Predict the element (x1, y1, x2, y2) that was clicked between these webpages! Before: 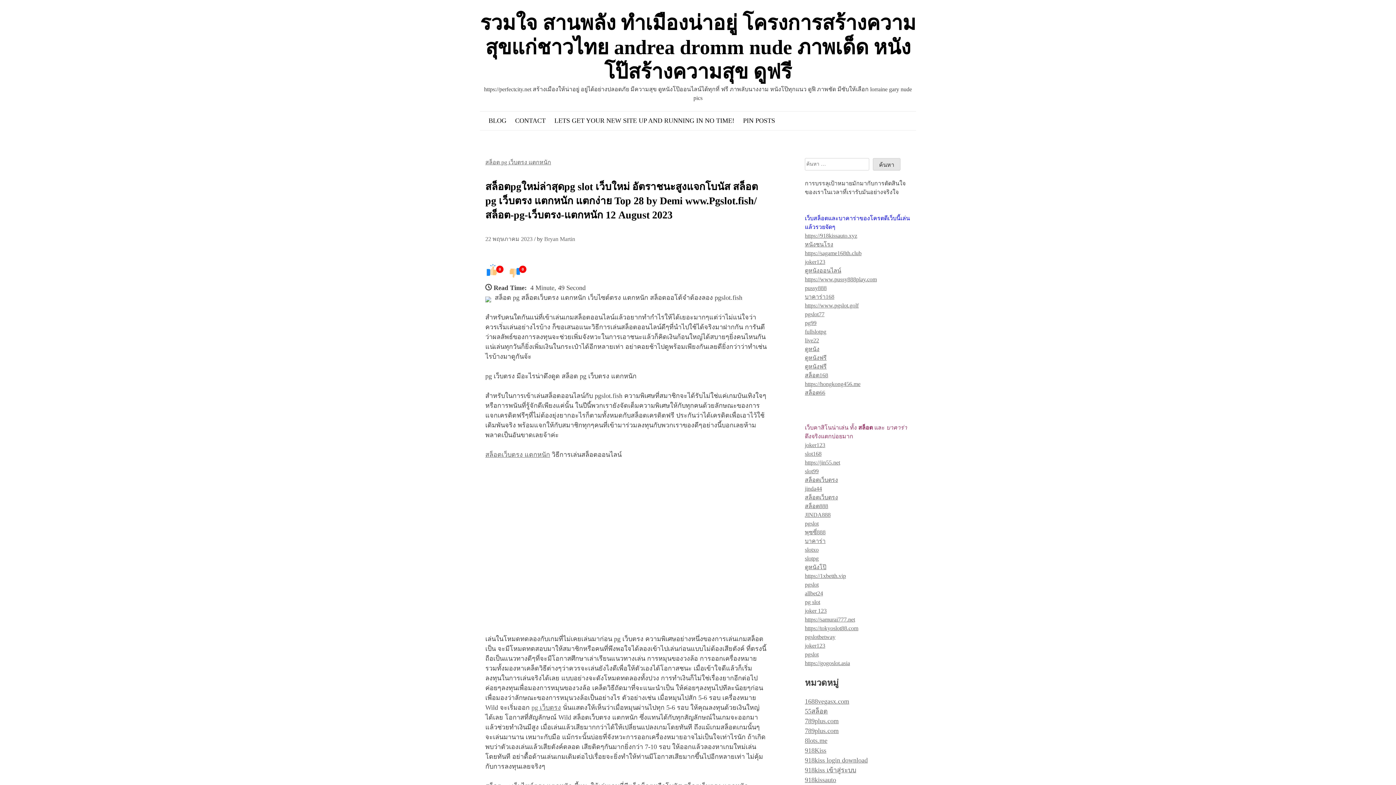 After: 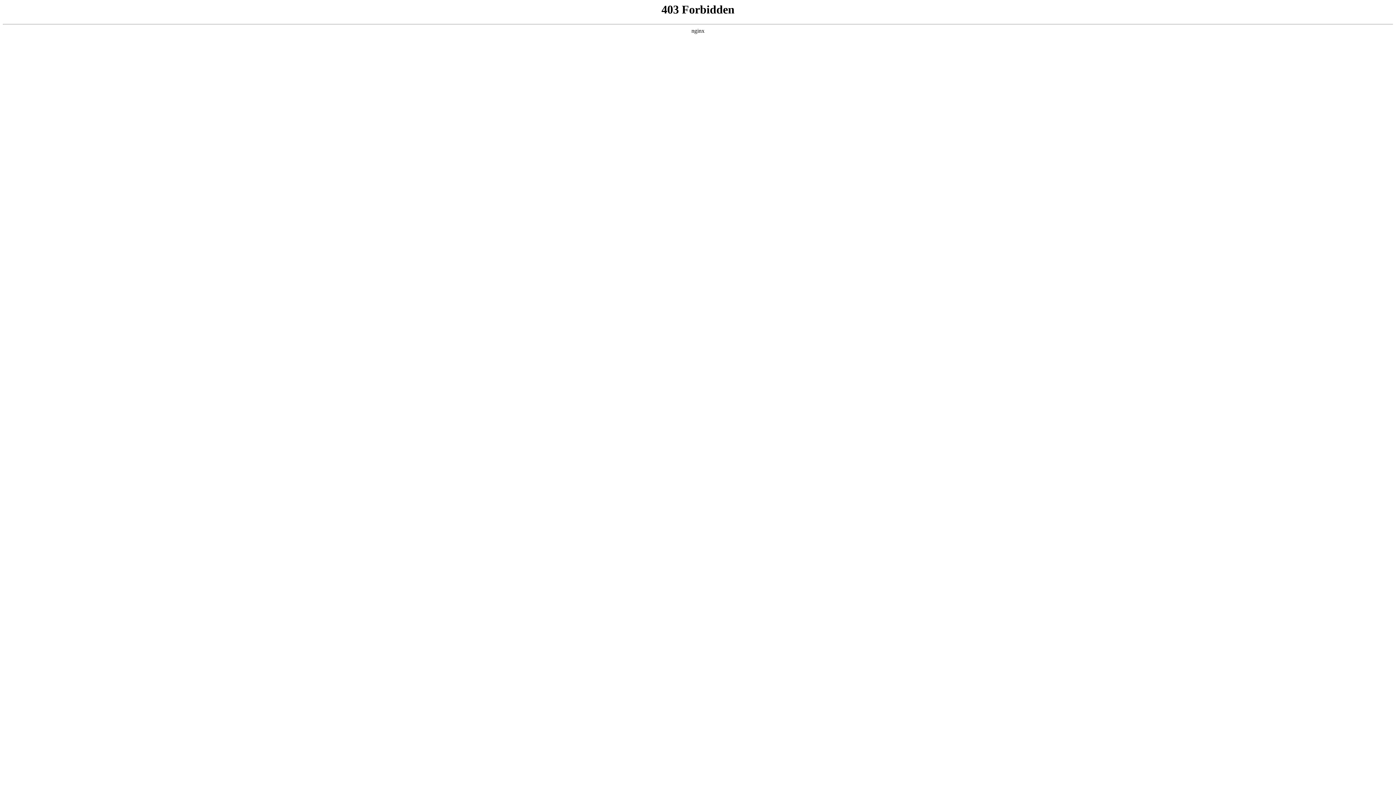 Action: bbox: (805, 660, 850, 666) label: https://gogoslot.asia